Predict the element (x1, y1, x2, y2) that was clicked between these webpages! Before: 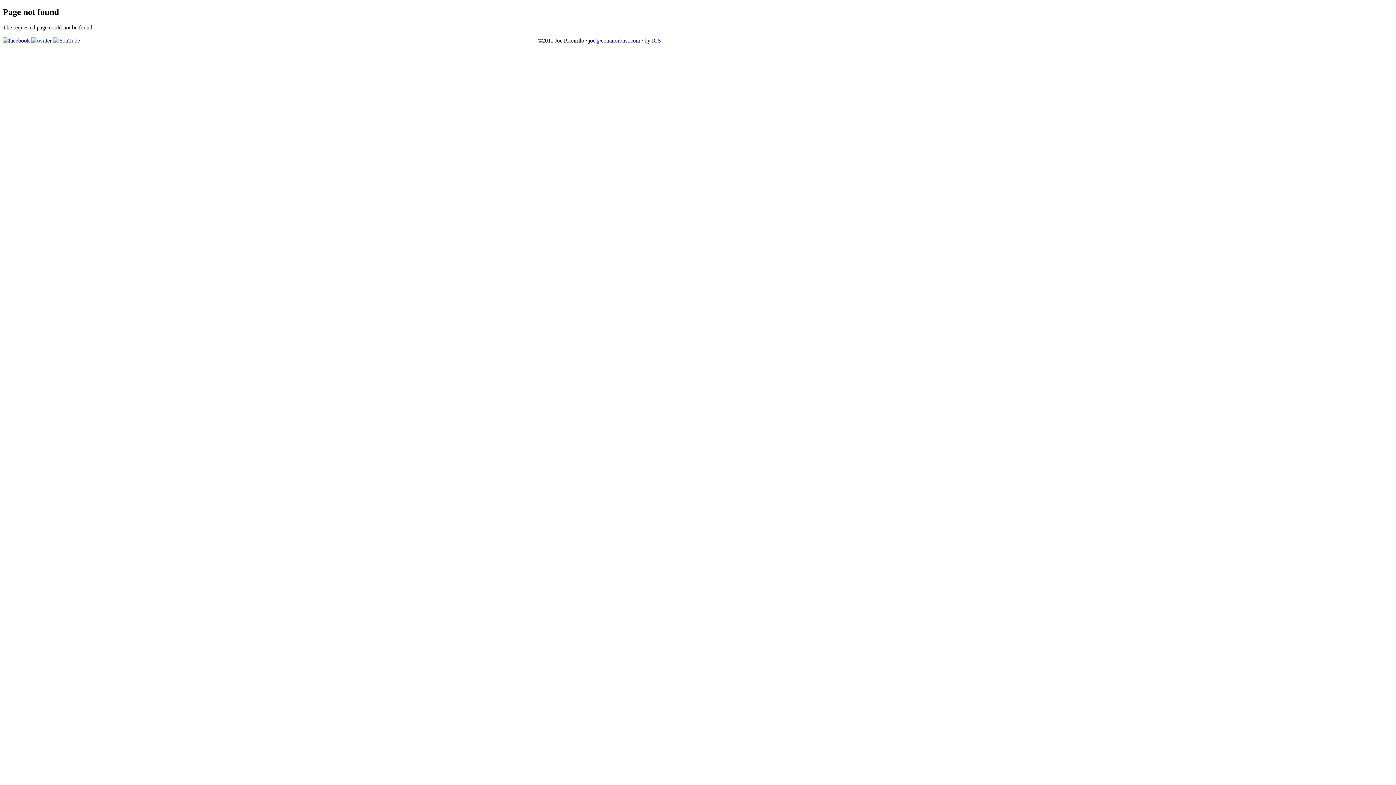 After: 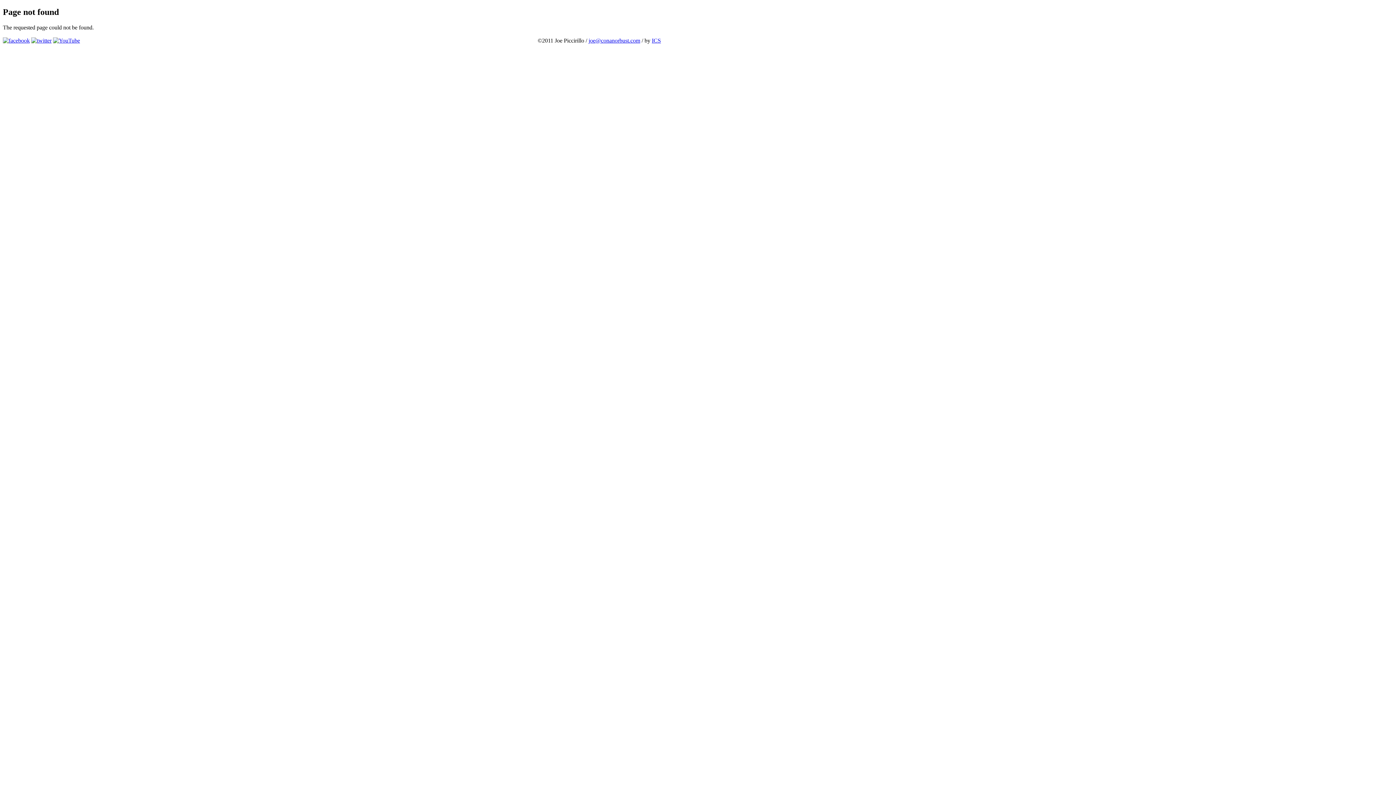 Action: bbox: (53, 37, 80, 43)